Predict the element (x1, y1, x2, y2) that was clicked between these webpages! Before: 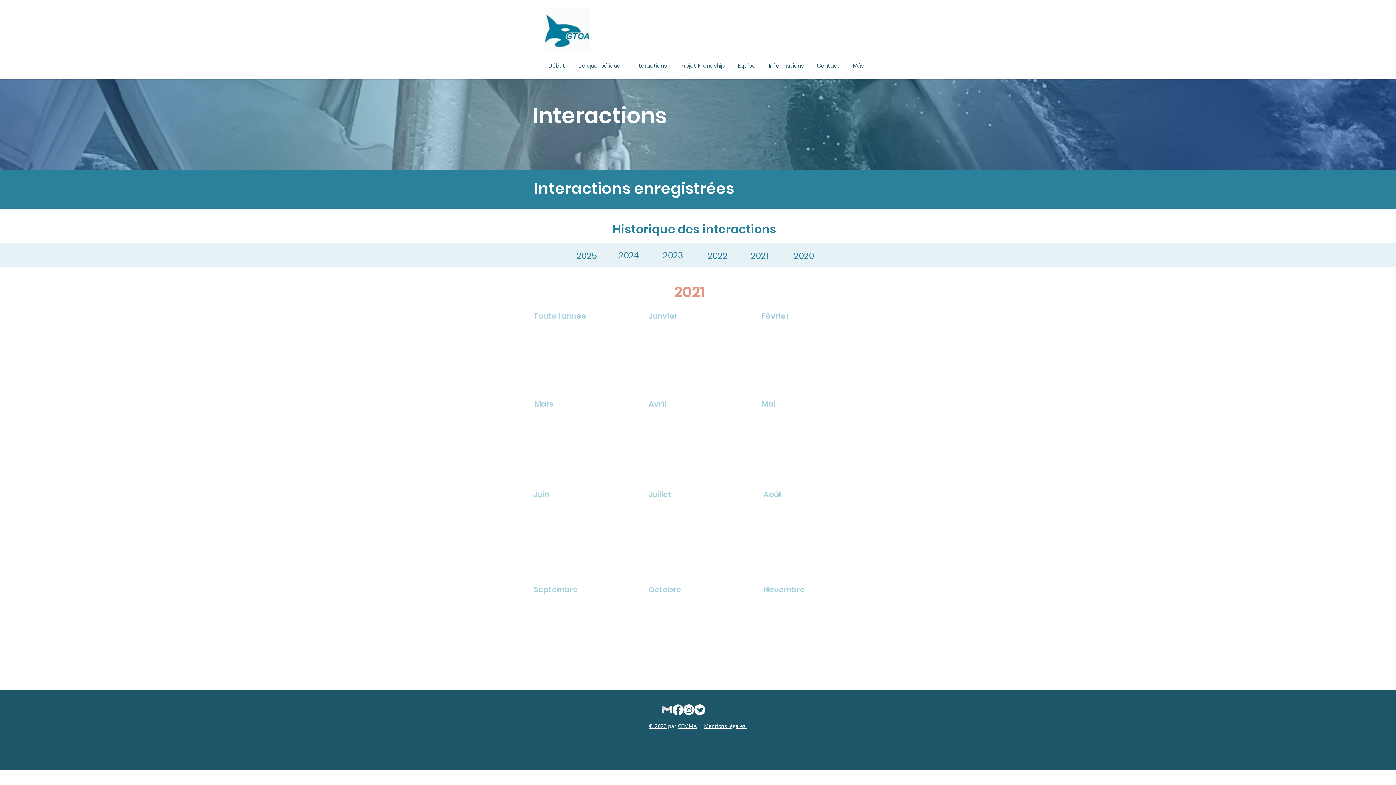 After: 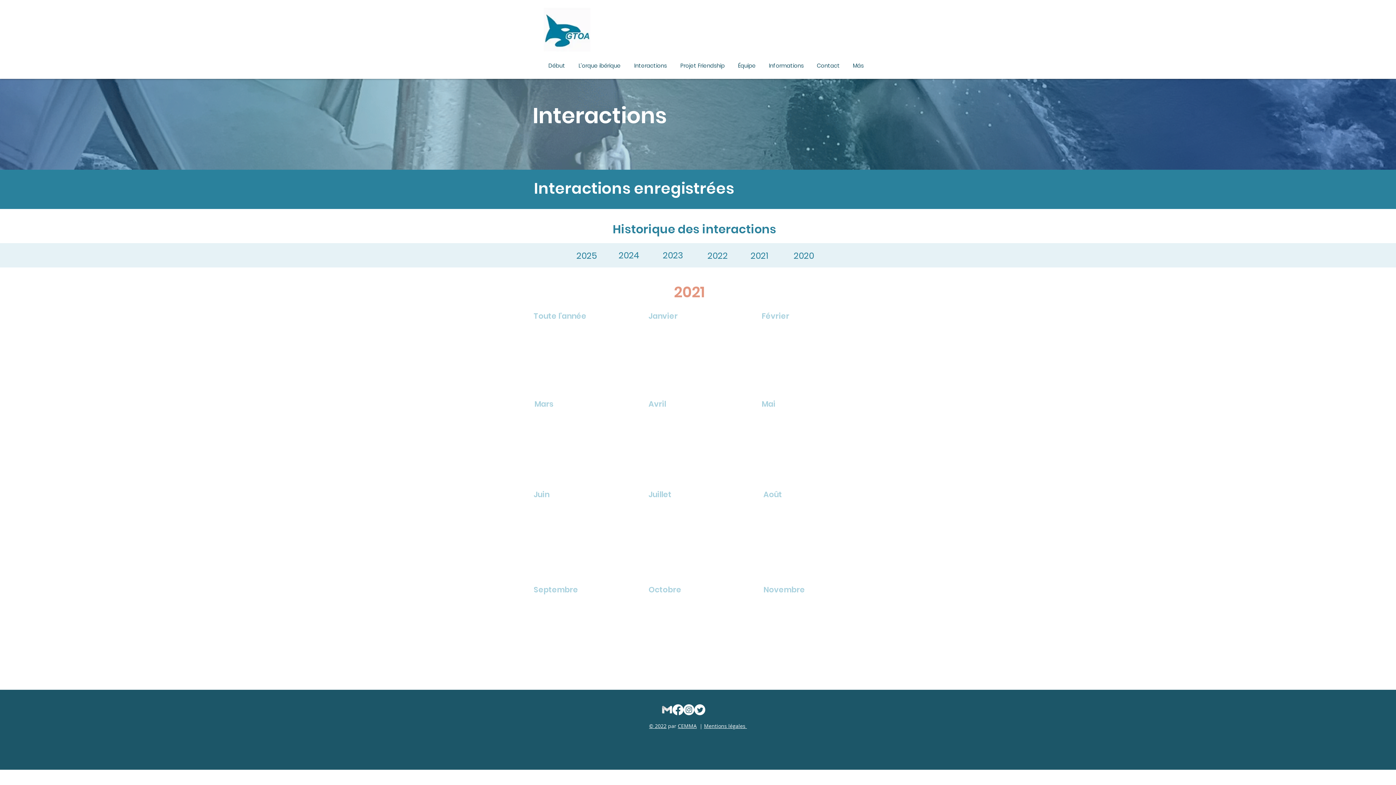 Action: bbox: (678, 722, 696, 729) label: CEMMA